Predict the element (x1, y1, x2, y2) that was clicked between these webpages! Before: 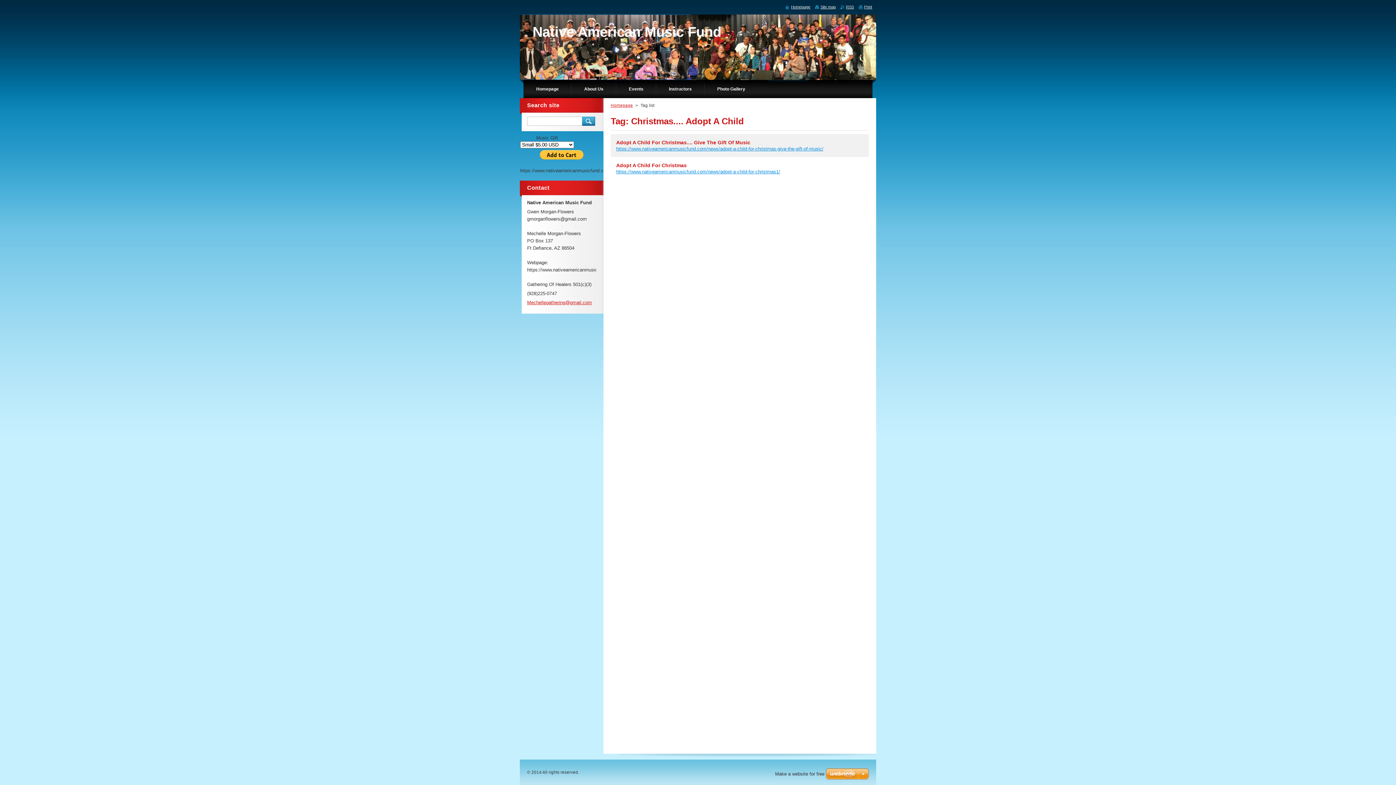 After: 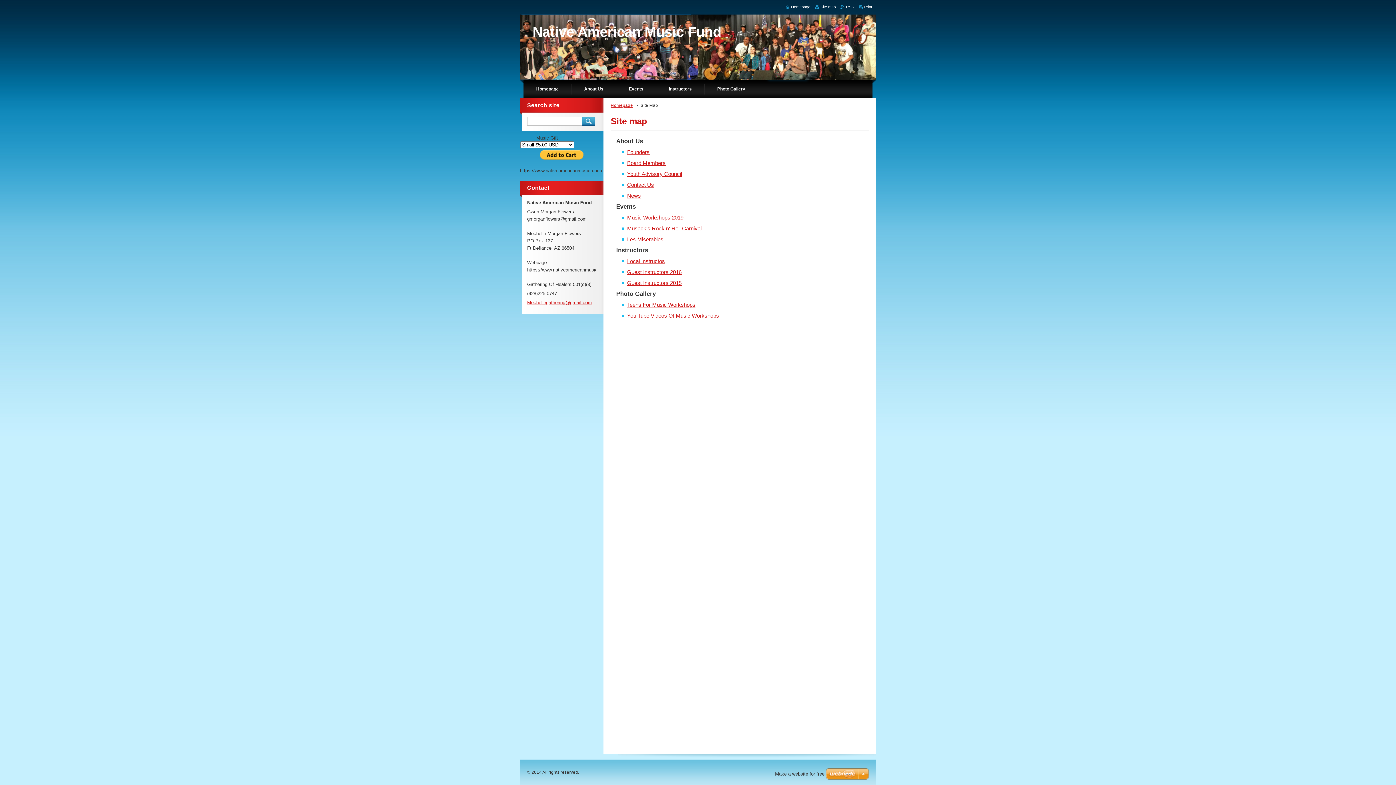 Action: label: Site map bbox: (815, 4, 836, 9)